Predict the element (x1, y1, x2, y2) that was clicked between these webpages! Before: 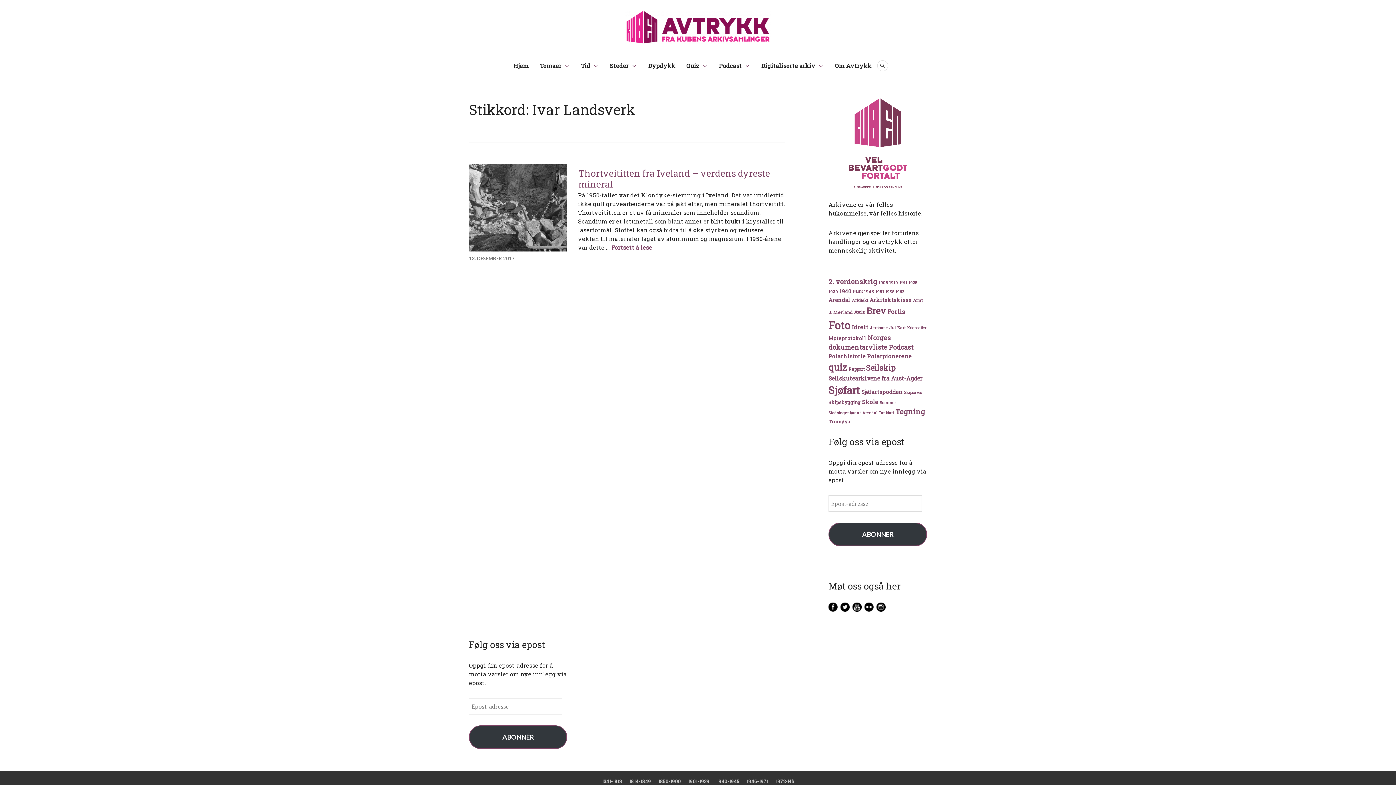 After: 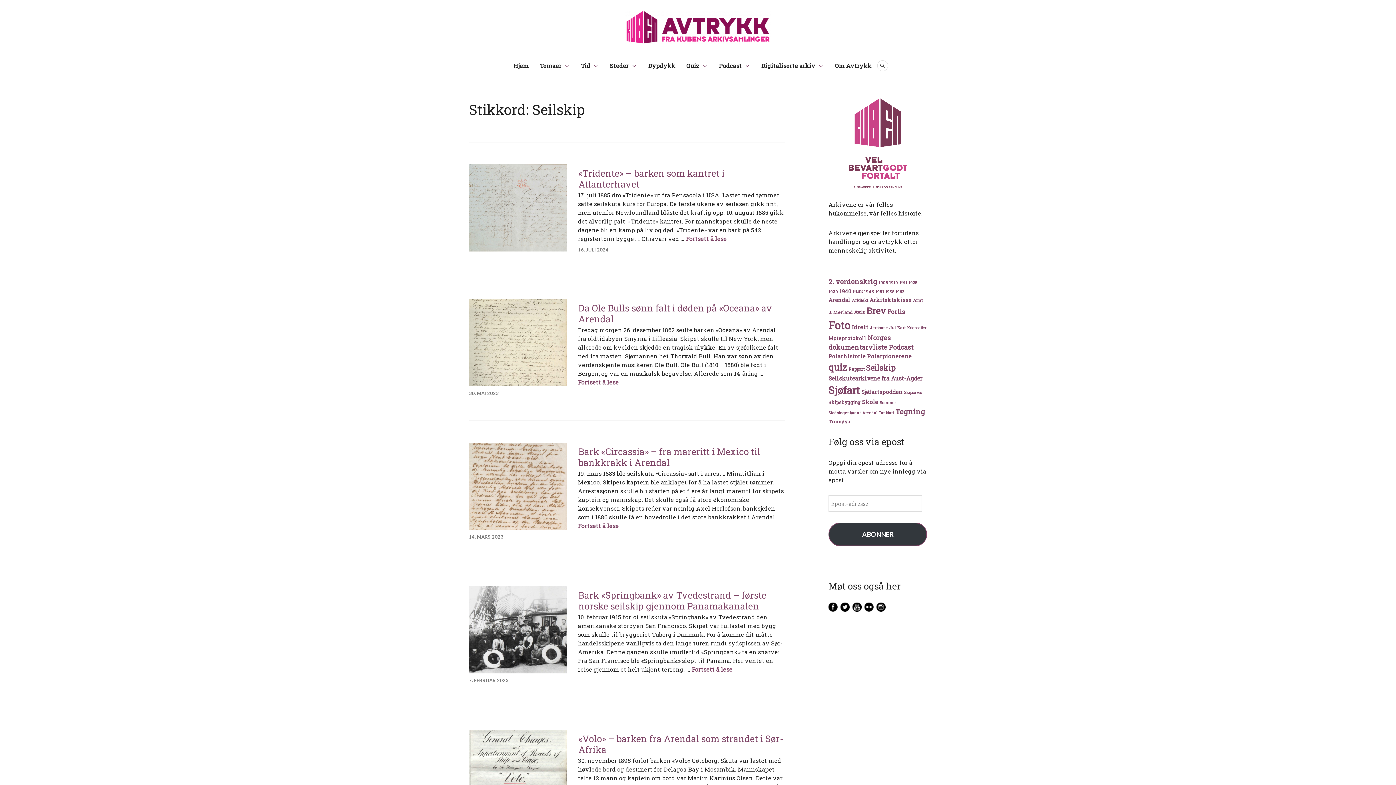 Action: label: Seilskip (45 elementer) bbox: (866, 362, 896, 373)